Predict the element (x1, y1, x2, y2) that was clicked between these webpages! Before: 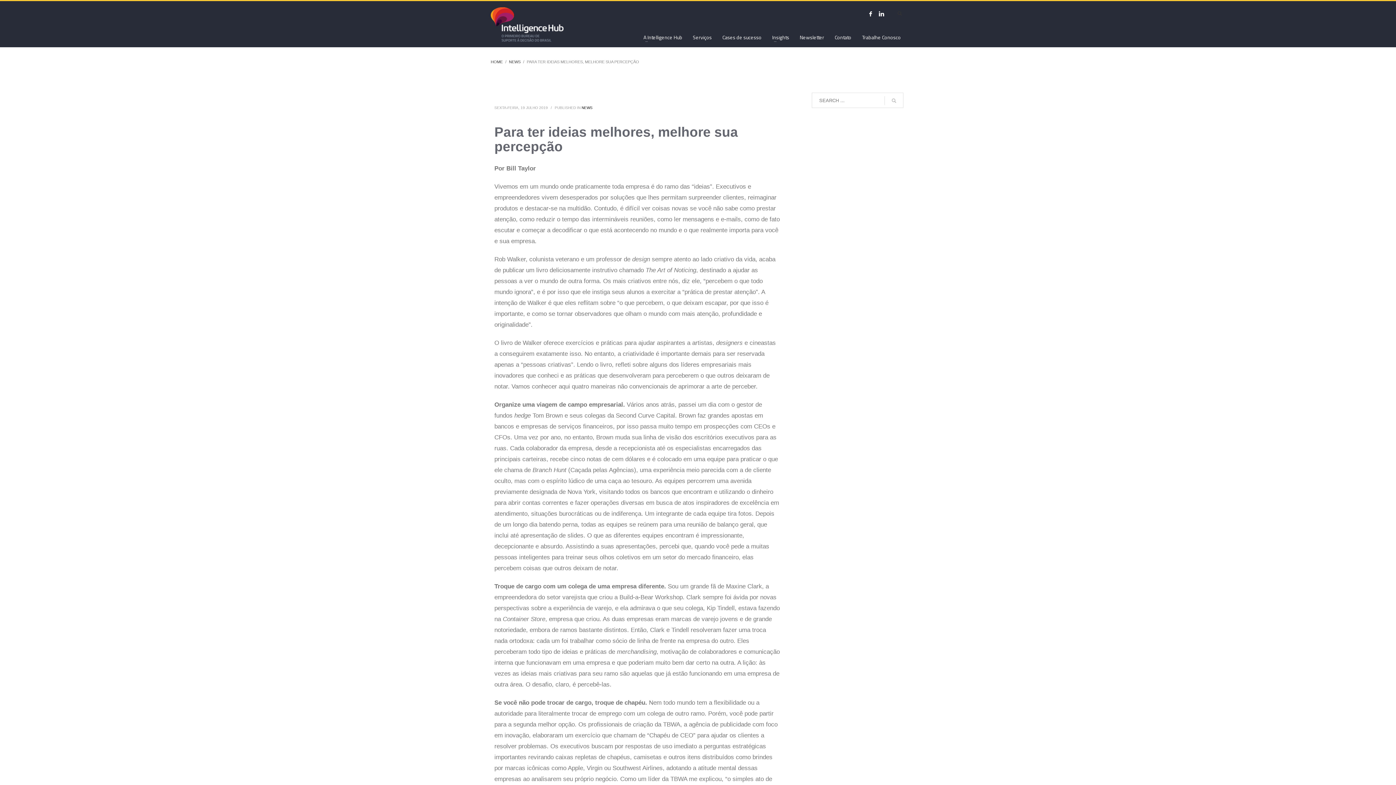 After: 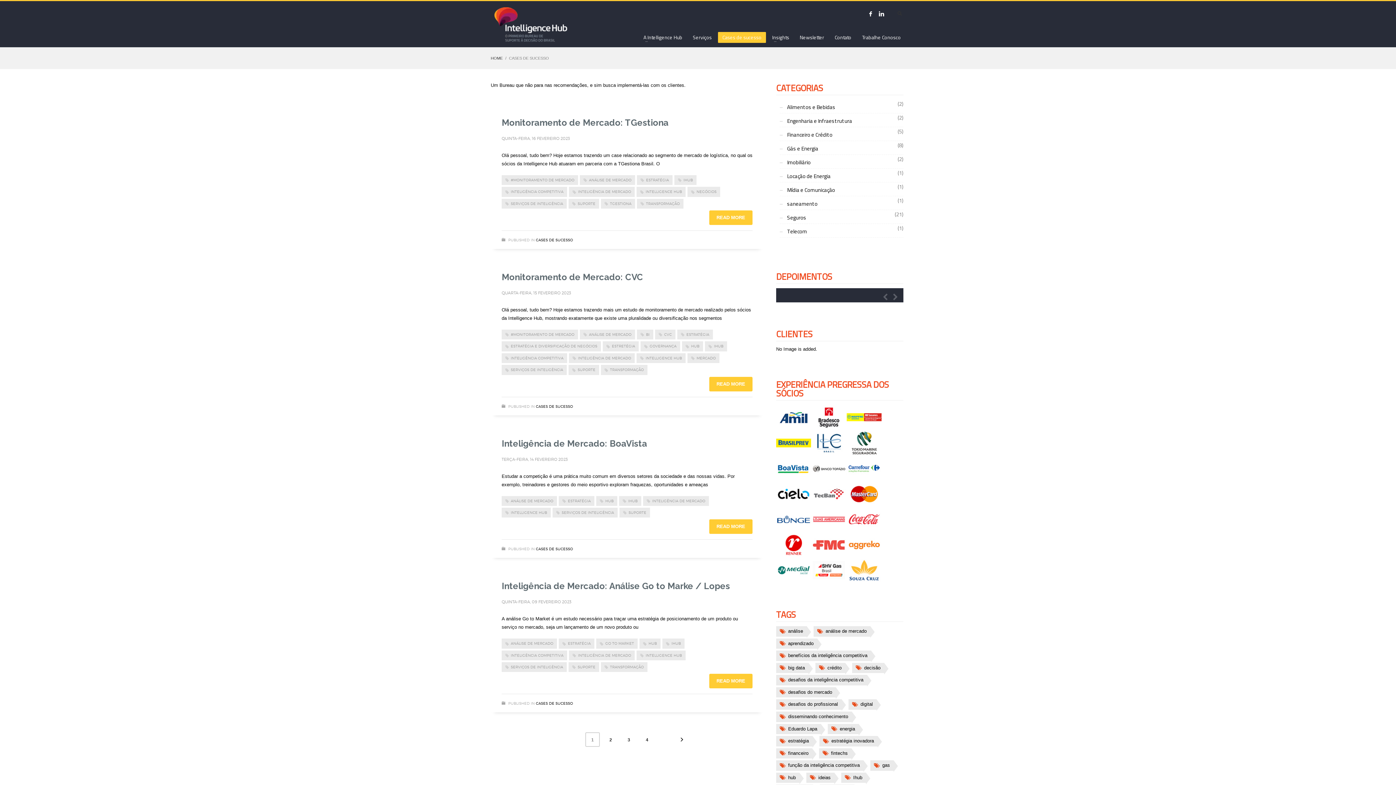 Action: bbox: (718, 31, 766, 43) label: Cases de sucesso